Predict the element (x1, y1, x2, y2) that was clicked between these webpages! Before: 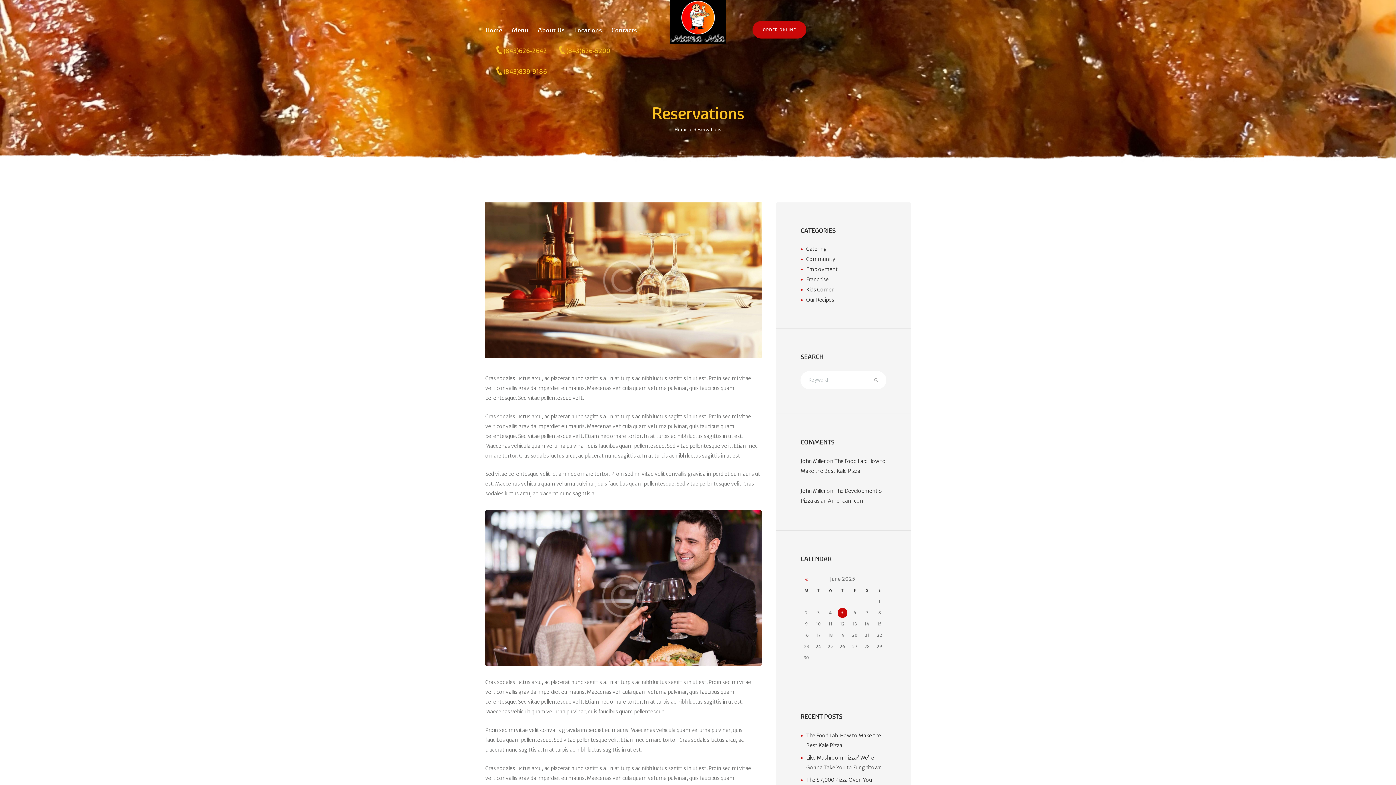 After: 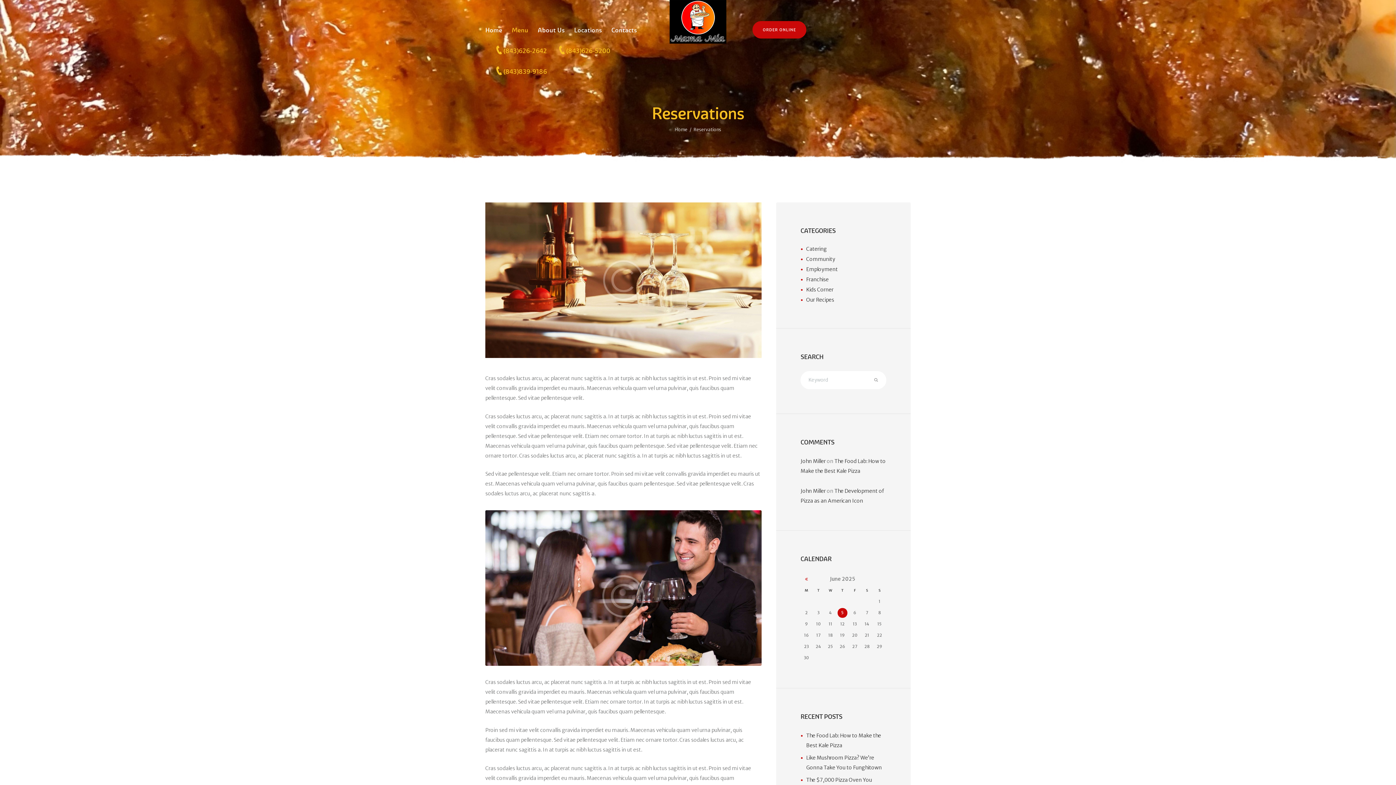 Action: label: Menu bbox: (511, 20, 528, 40)